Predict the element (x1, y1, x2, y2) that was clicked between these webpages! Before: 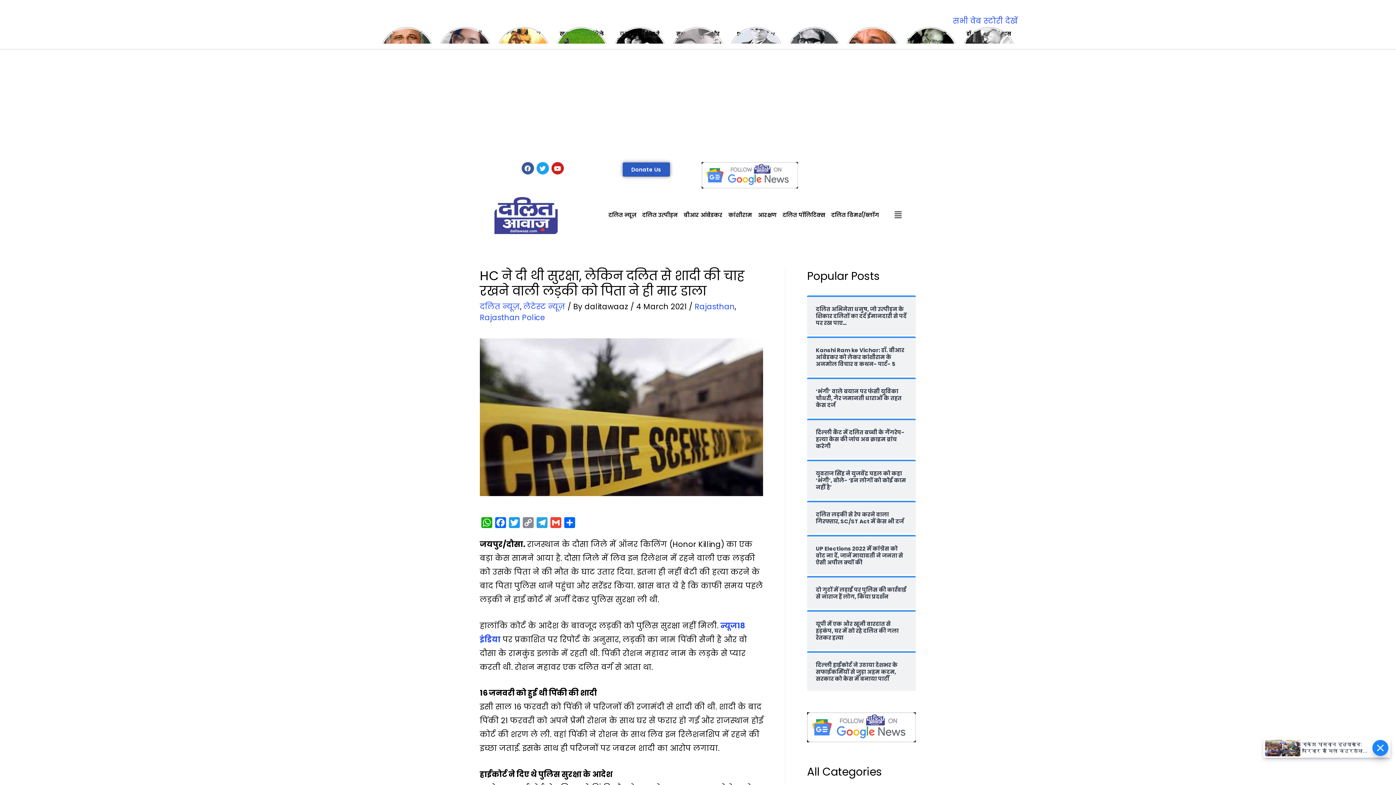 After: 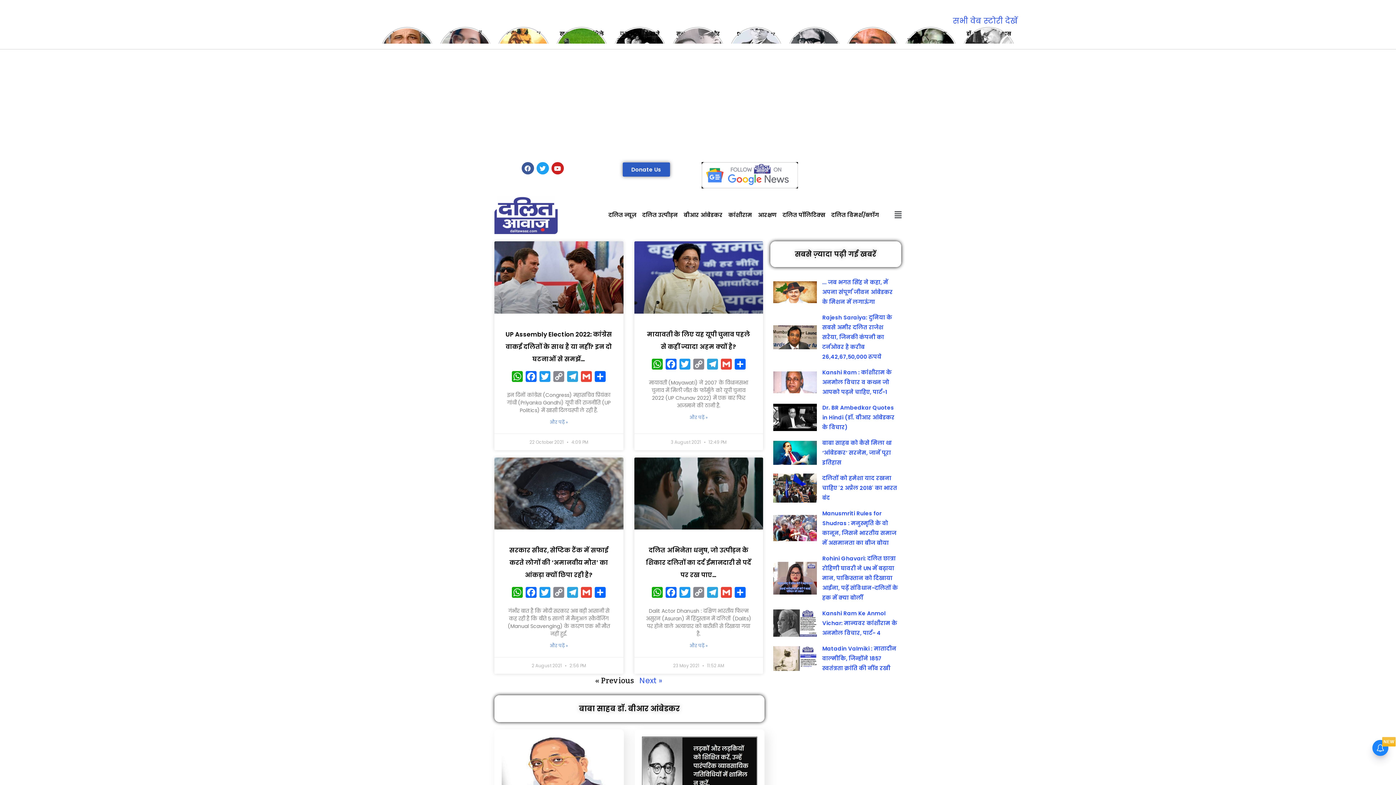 Action: label: दलित विमर्श/ब्‍लॉग bbox: (828, 207, 882, 223)